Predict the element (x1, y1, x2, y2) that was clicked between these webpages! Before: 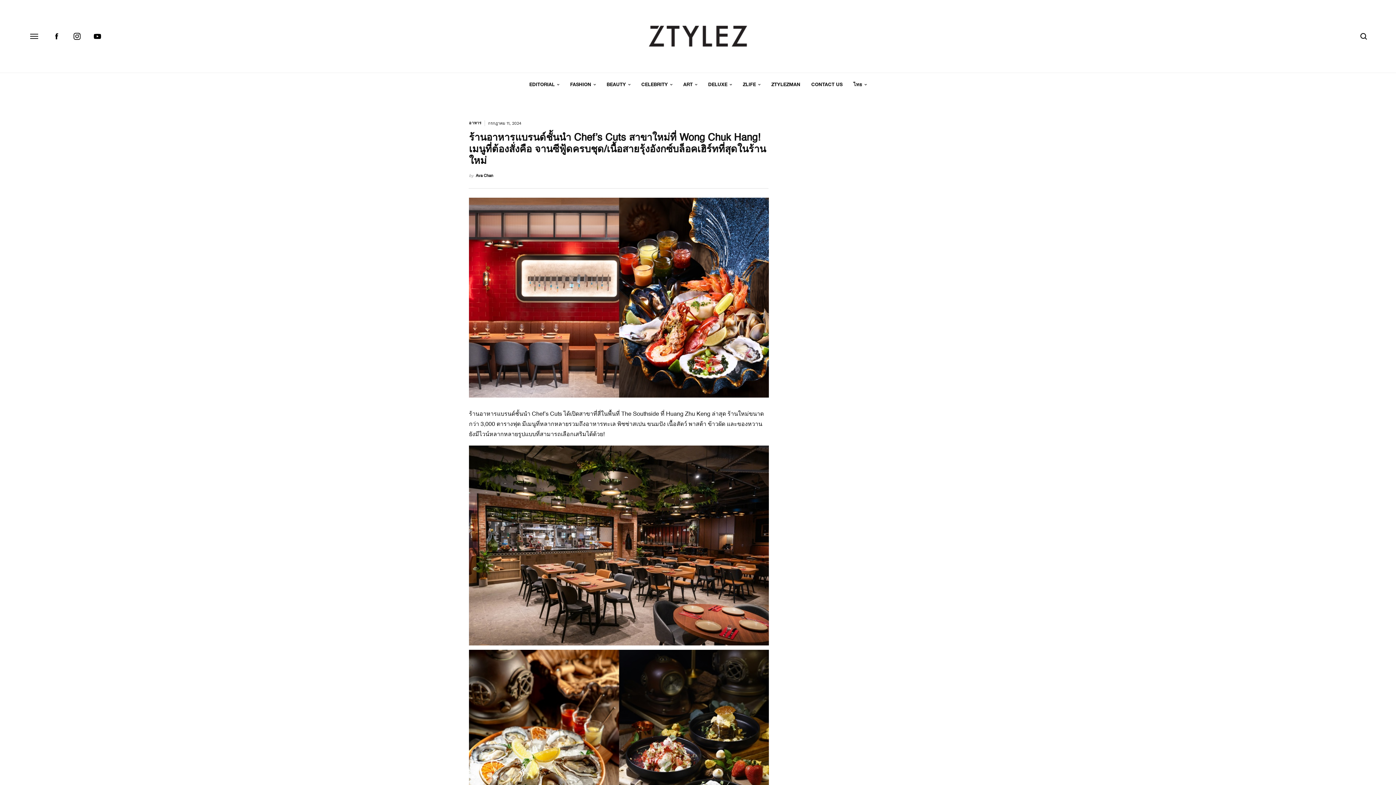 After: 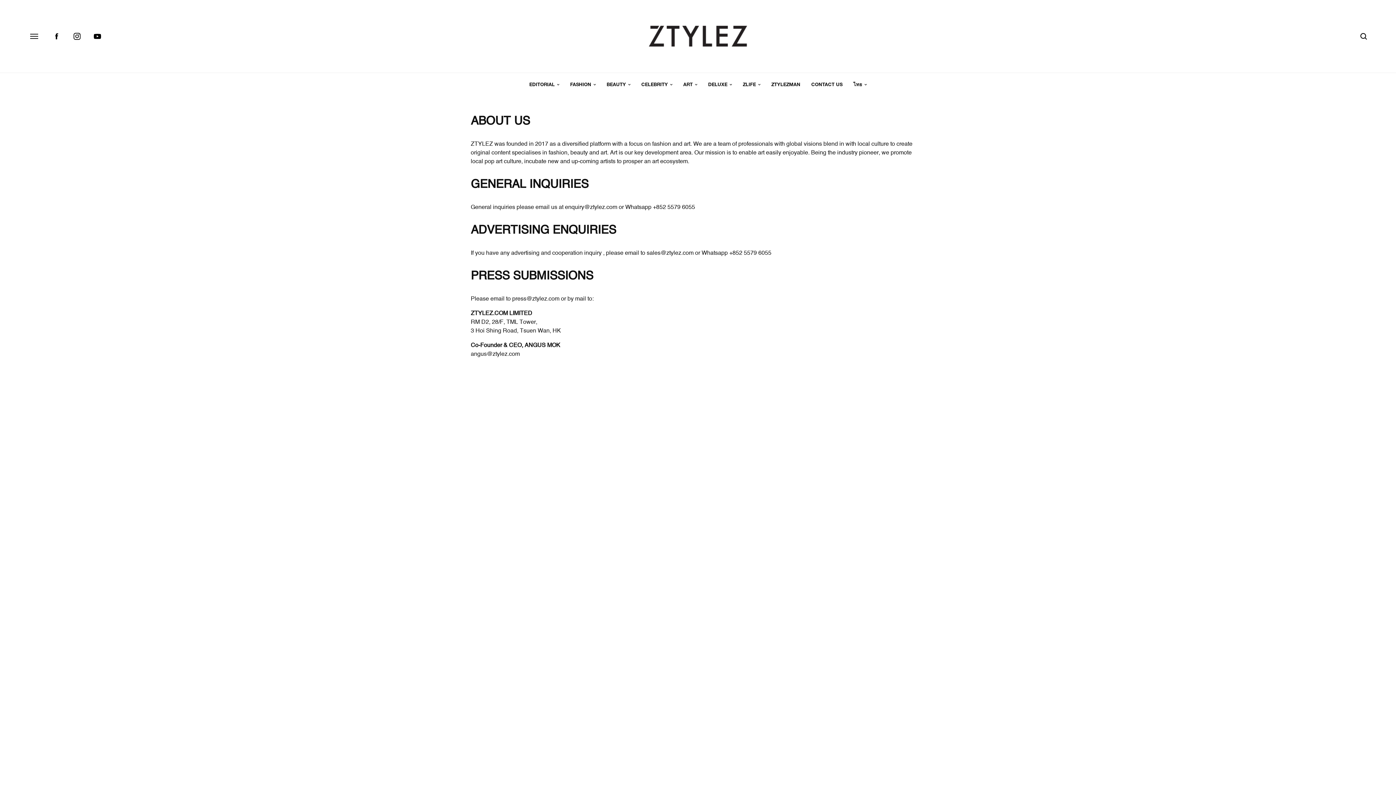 Action: bbox: (811, 73, 842, 97) label: CONTACT US